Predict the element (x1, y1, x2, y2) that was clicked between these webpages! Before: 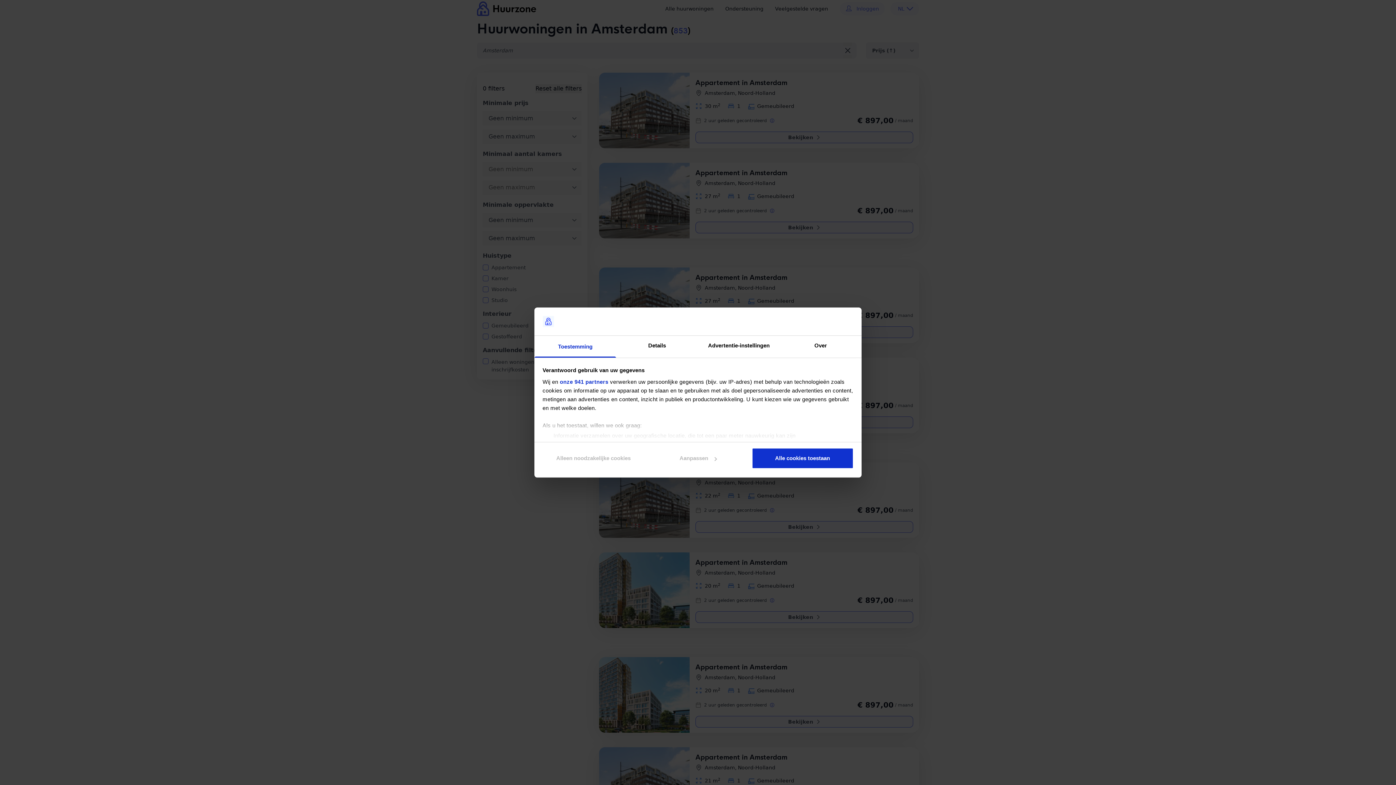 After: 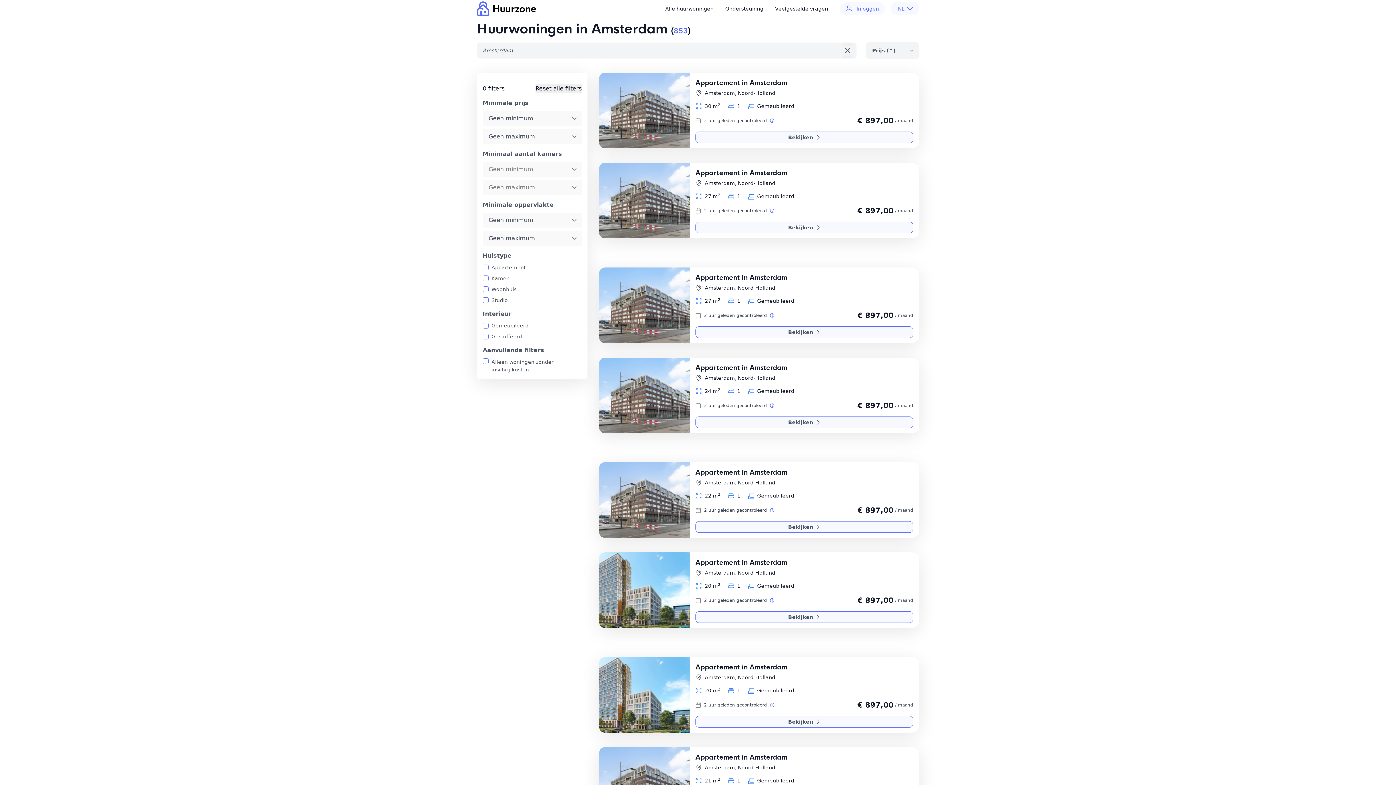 Action: bbox: (542, 448, 644, 469) label: Alleen noodzakelijke cookies